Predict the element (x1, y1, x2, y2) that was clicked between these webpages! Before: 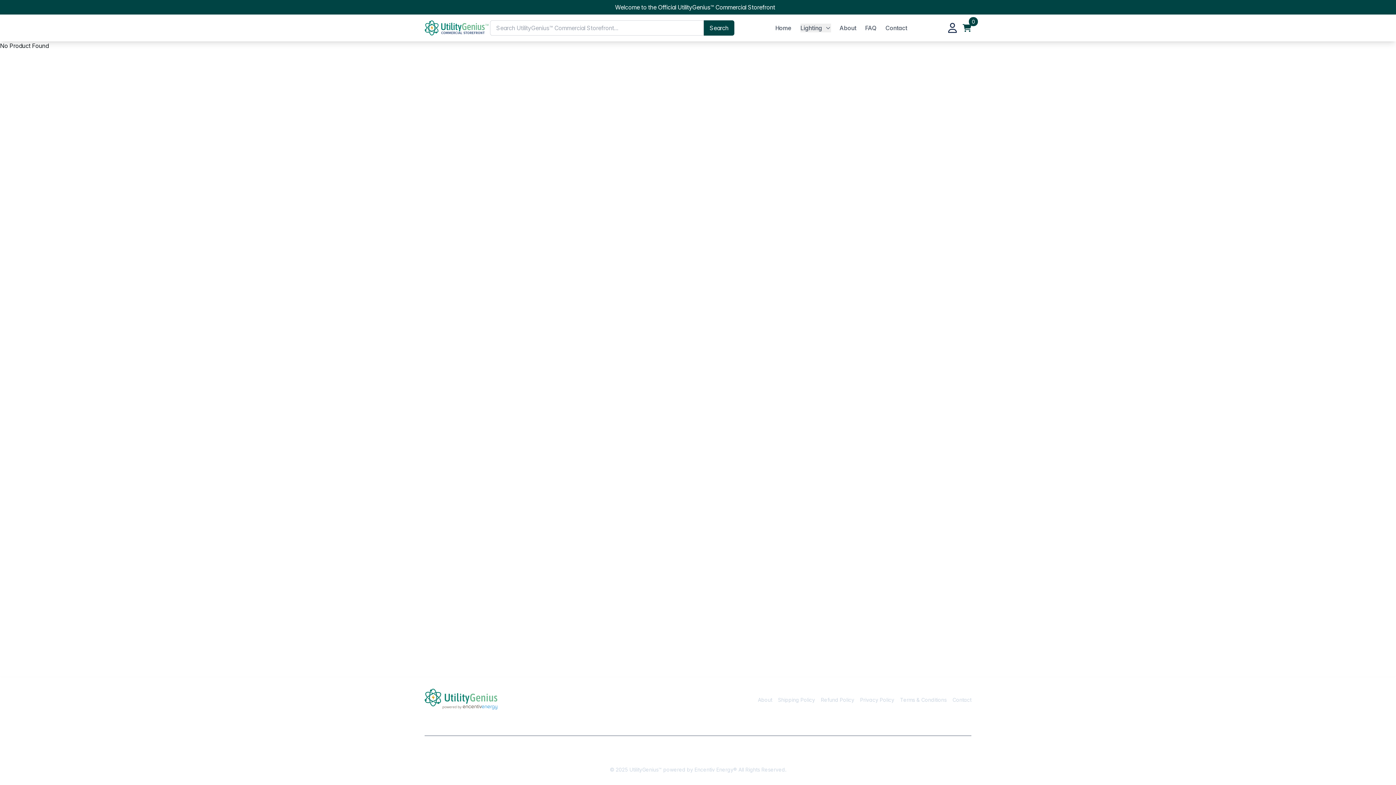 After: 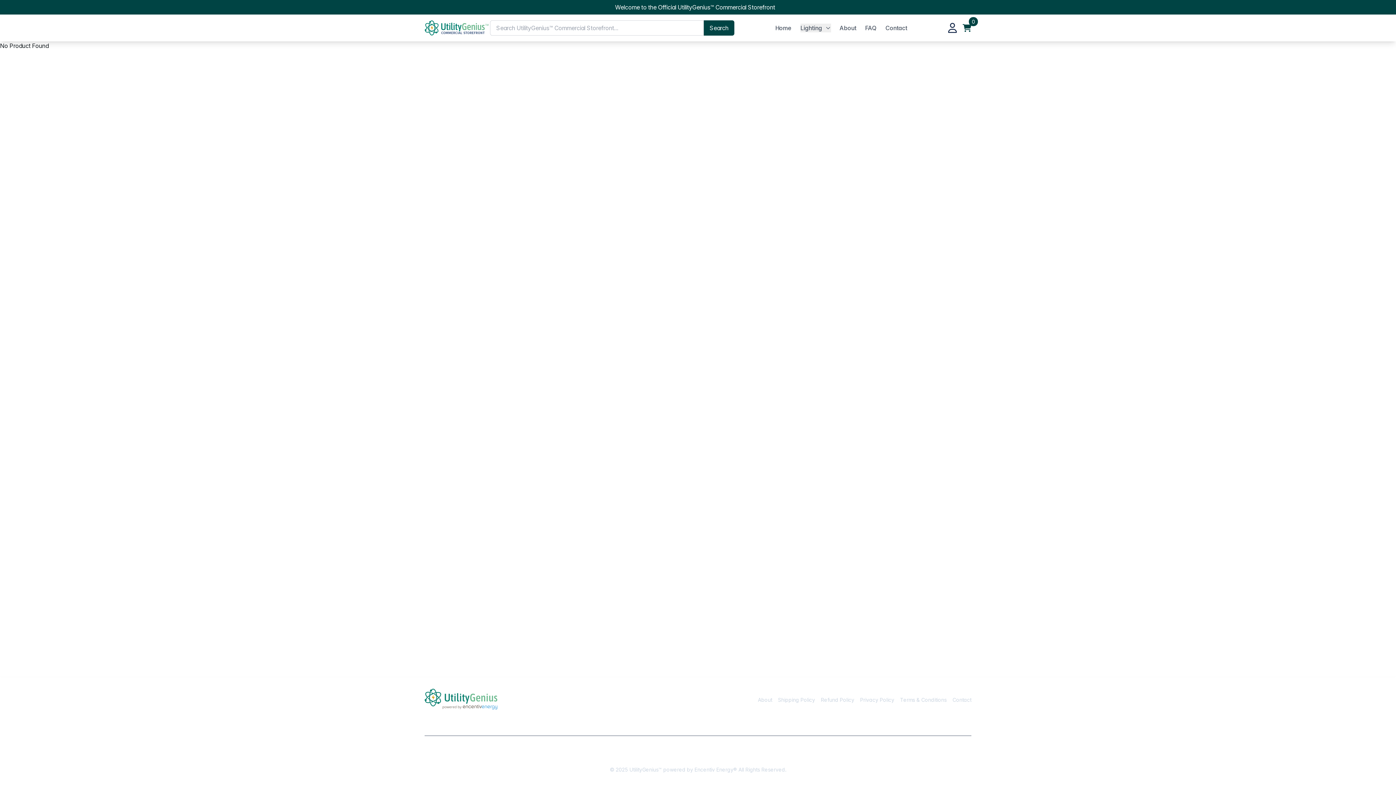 Action: bbox: (712, 717, 727, 727)